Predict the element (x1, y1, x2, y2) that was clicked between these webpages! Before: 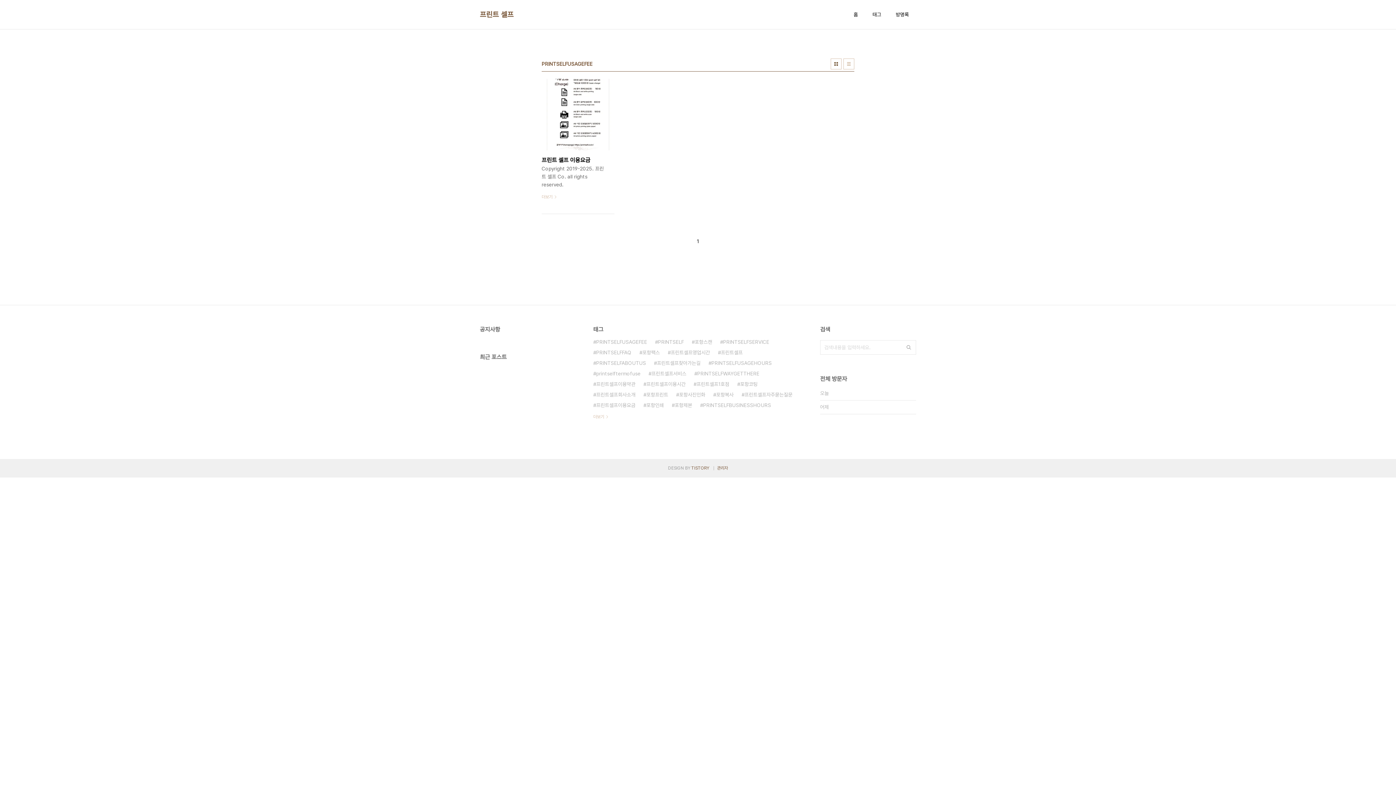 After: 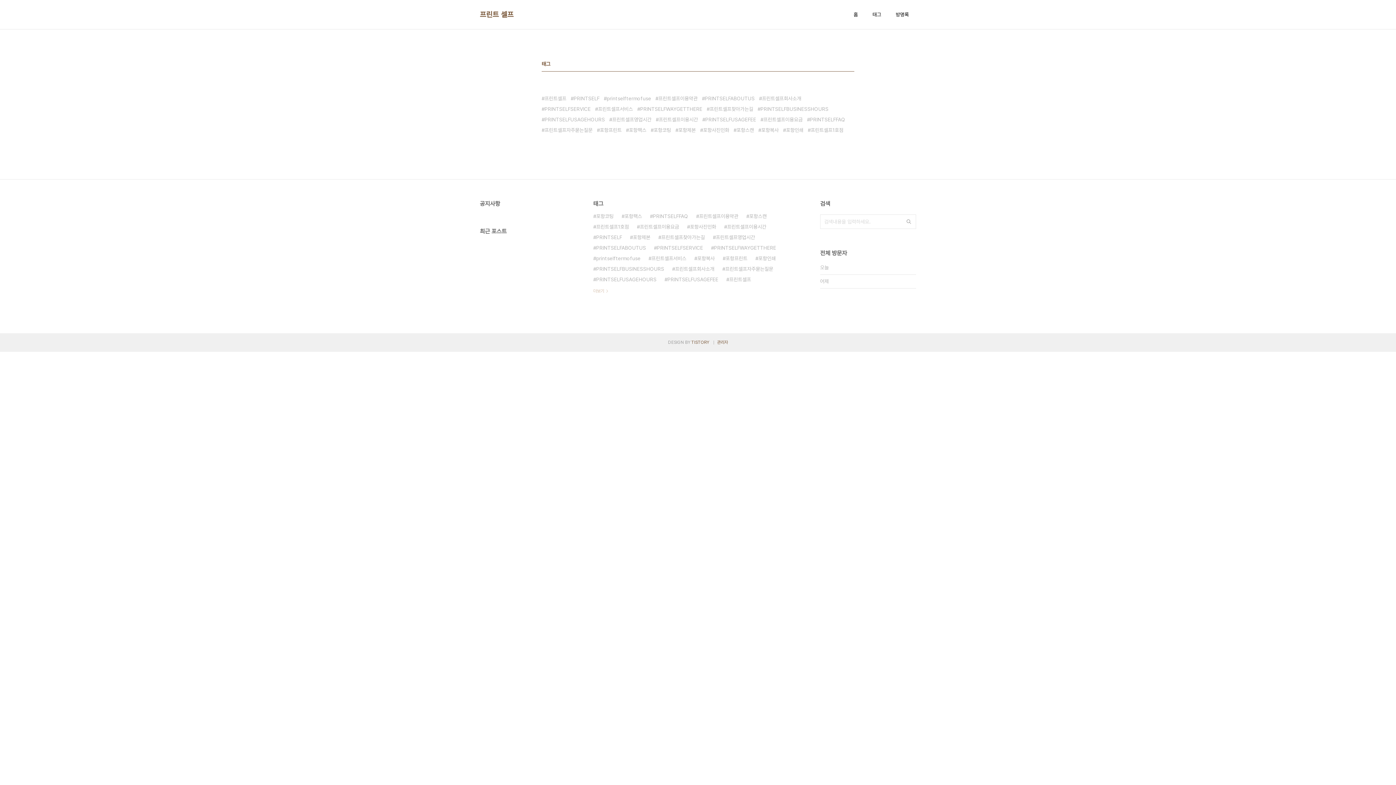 Action: bbox: (593, 414, 608, 419) label: 더보기